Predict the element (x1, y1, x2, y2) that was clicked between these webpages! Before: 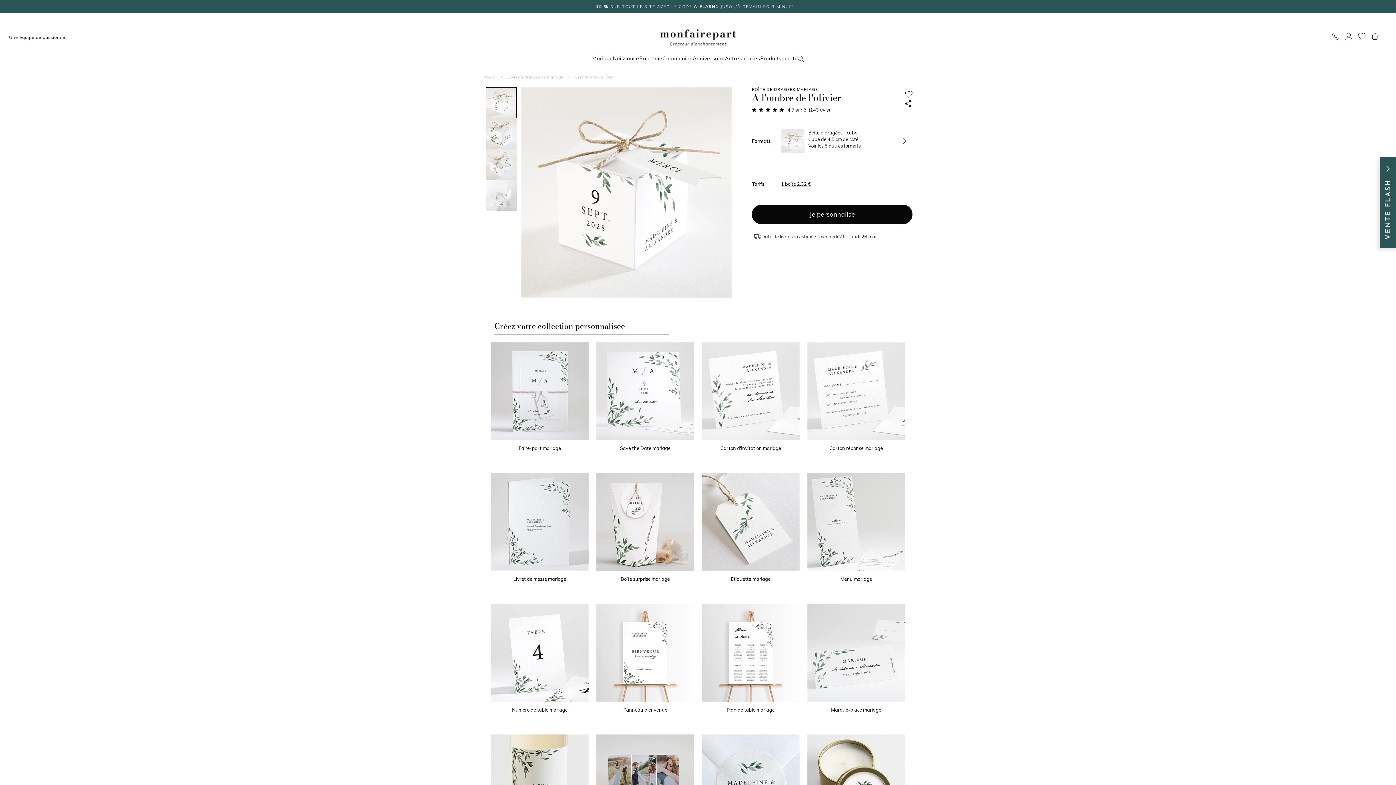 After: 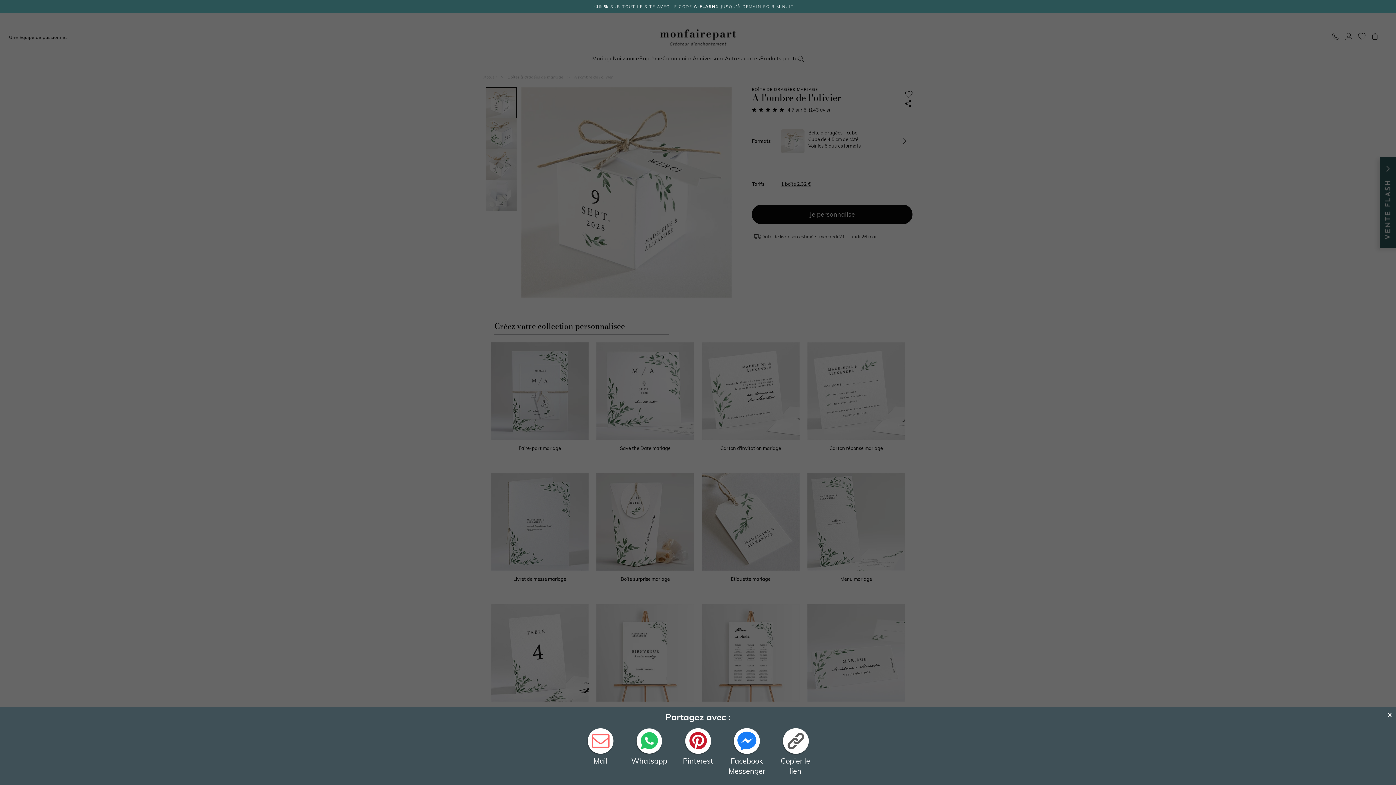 Action: bbox: (905, 100, 912, 107)